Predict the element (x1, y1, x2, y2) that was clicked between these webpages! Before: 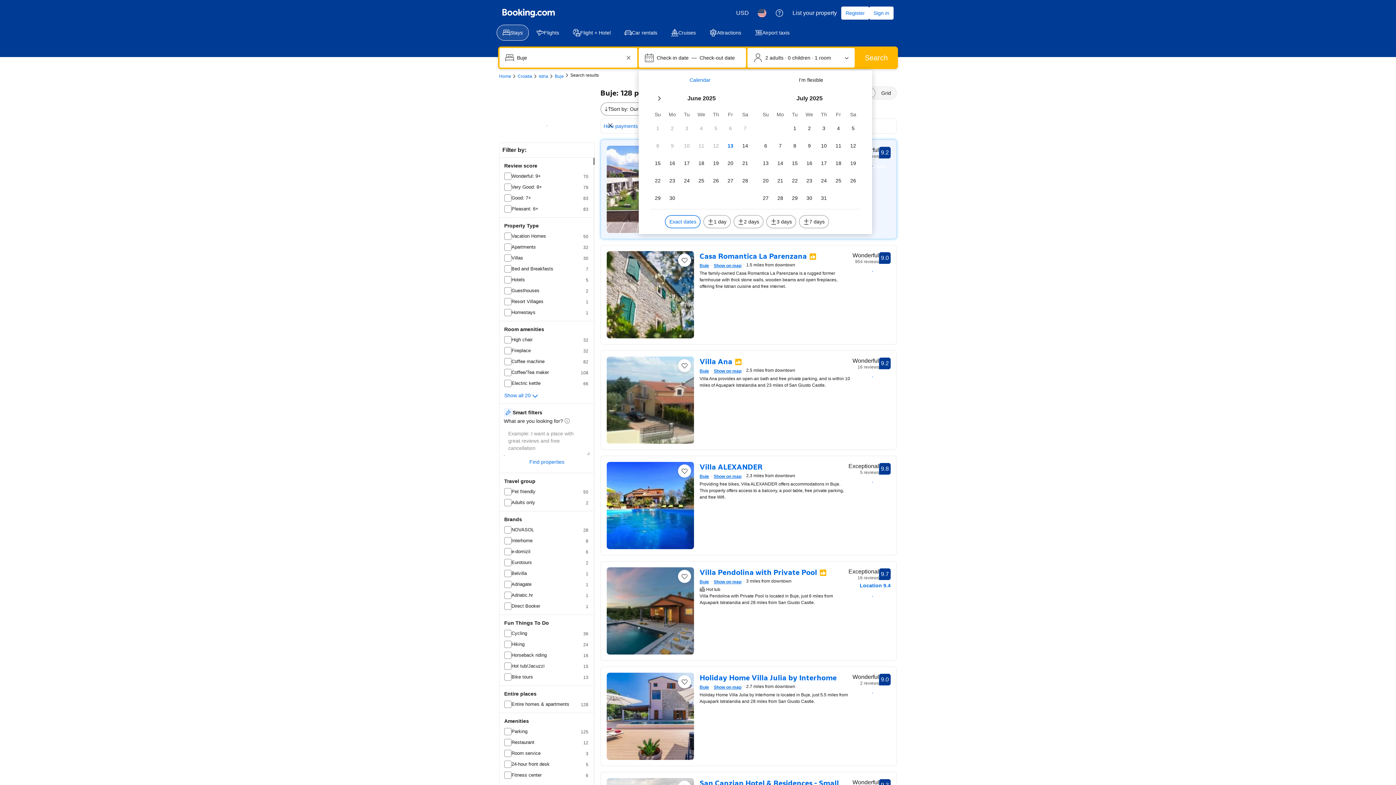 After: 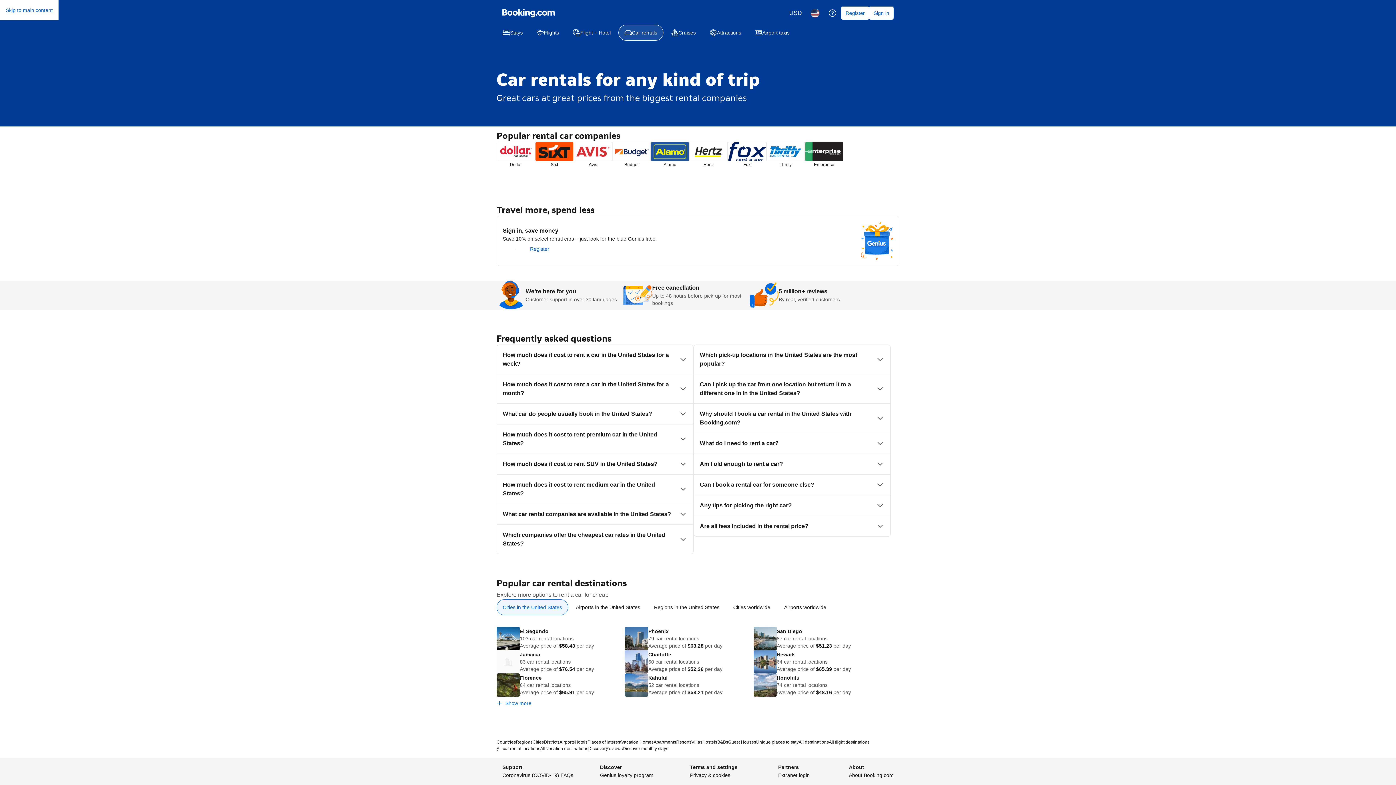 Action: bbox: (618, 24, 663, 40) label: Car rentals